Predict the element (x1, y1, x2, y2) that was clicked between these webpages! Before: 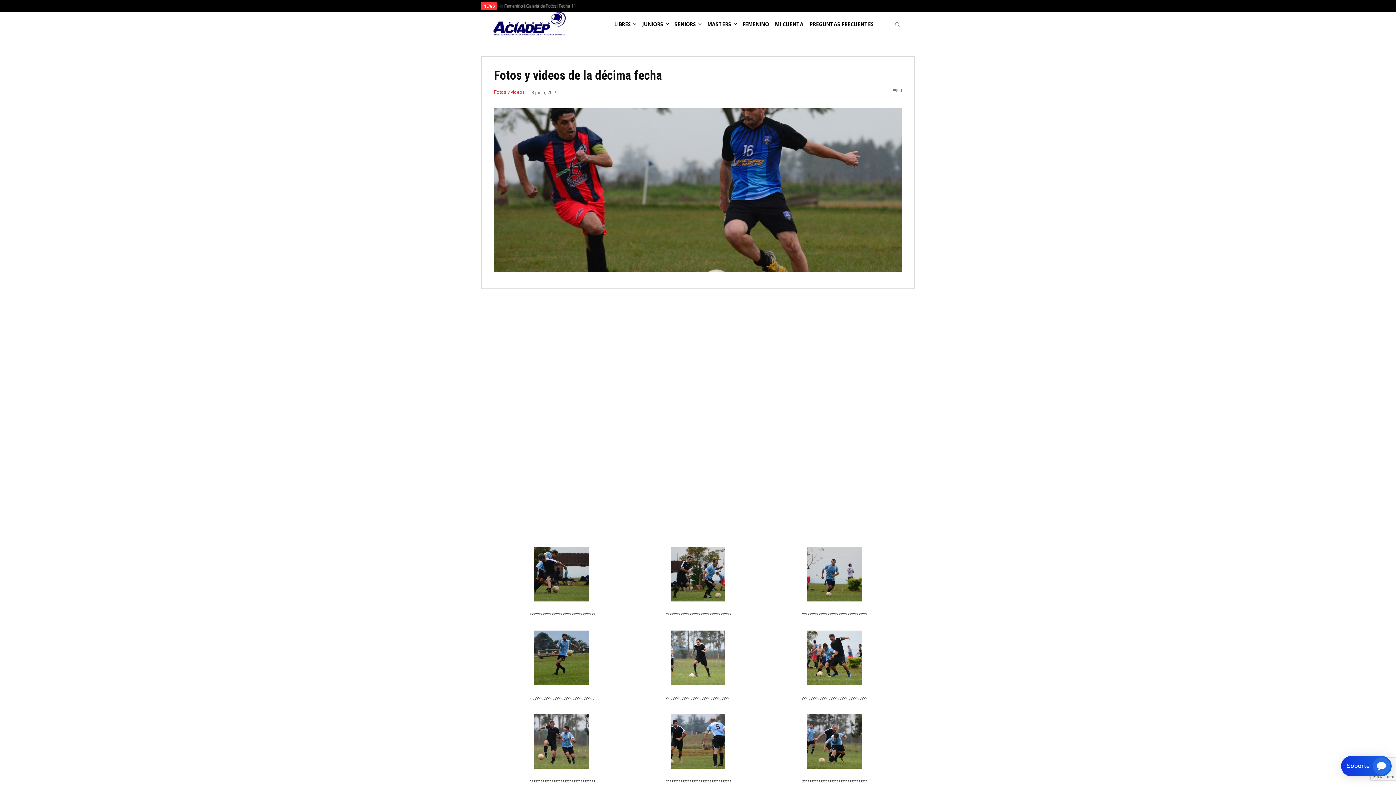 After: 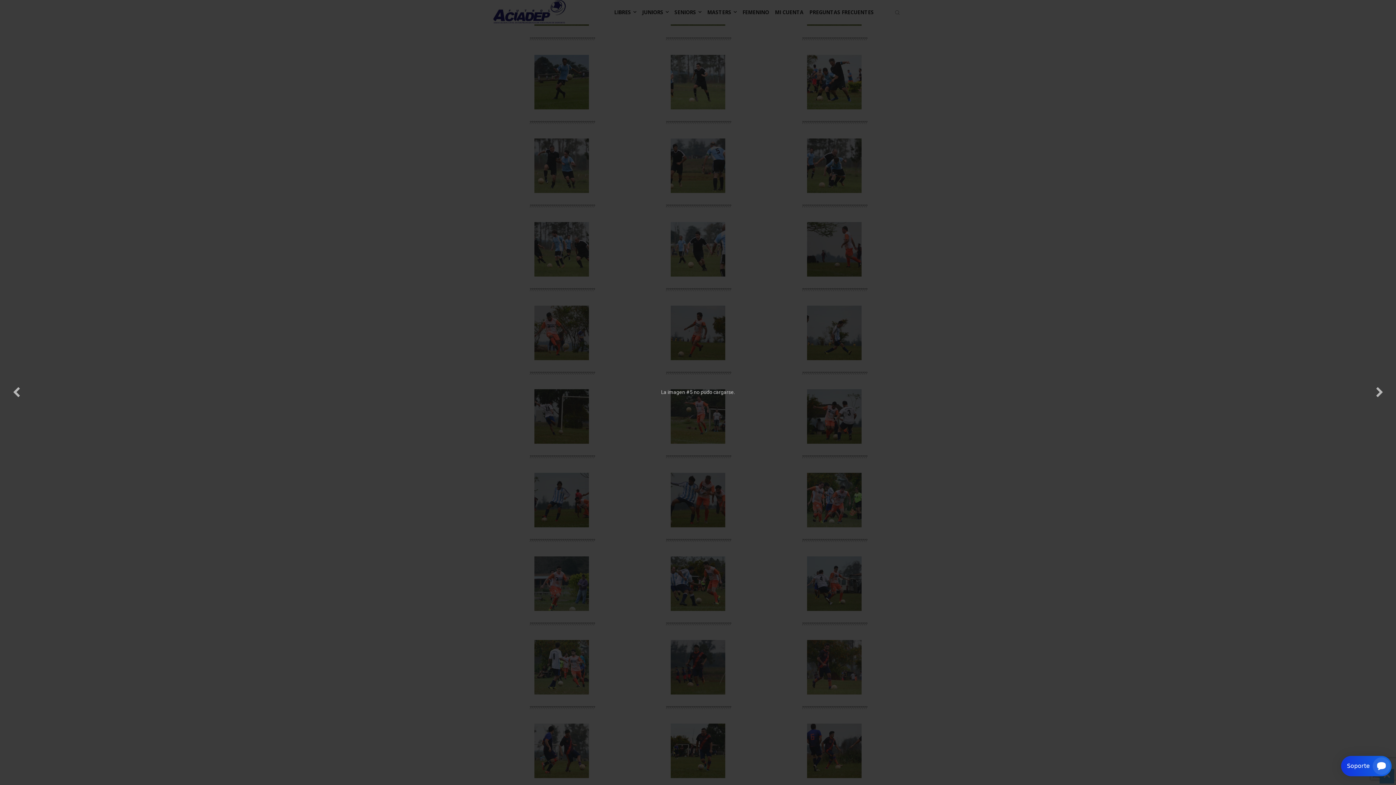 Action: bbox: (670, 687, 725, 694)